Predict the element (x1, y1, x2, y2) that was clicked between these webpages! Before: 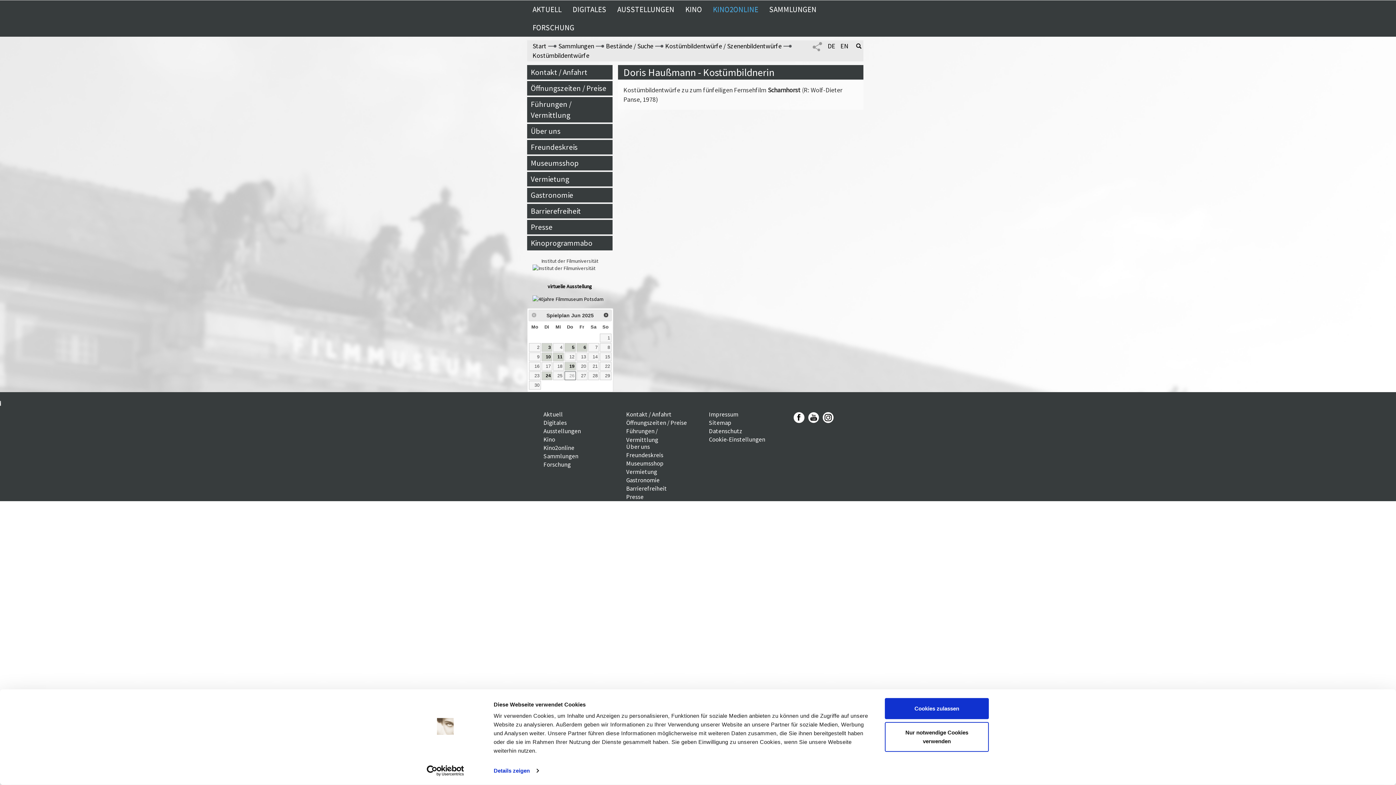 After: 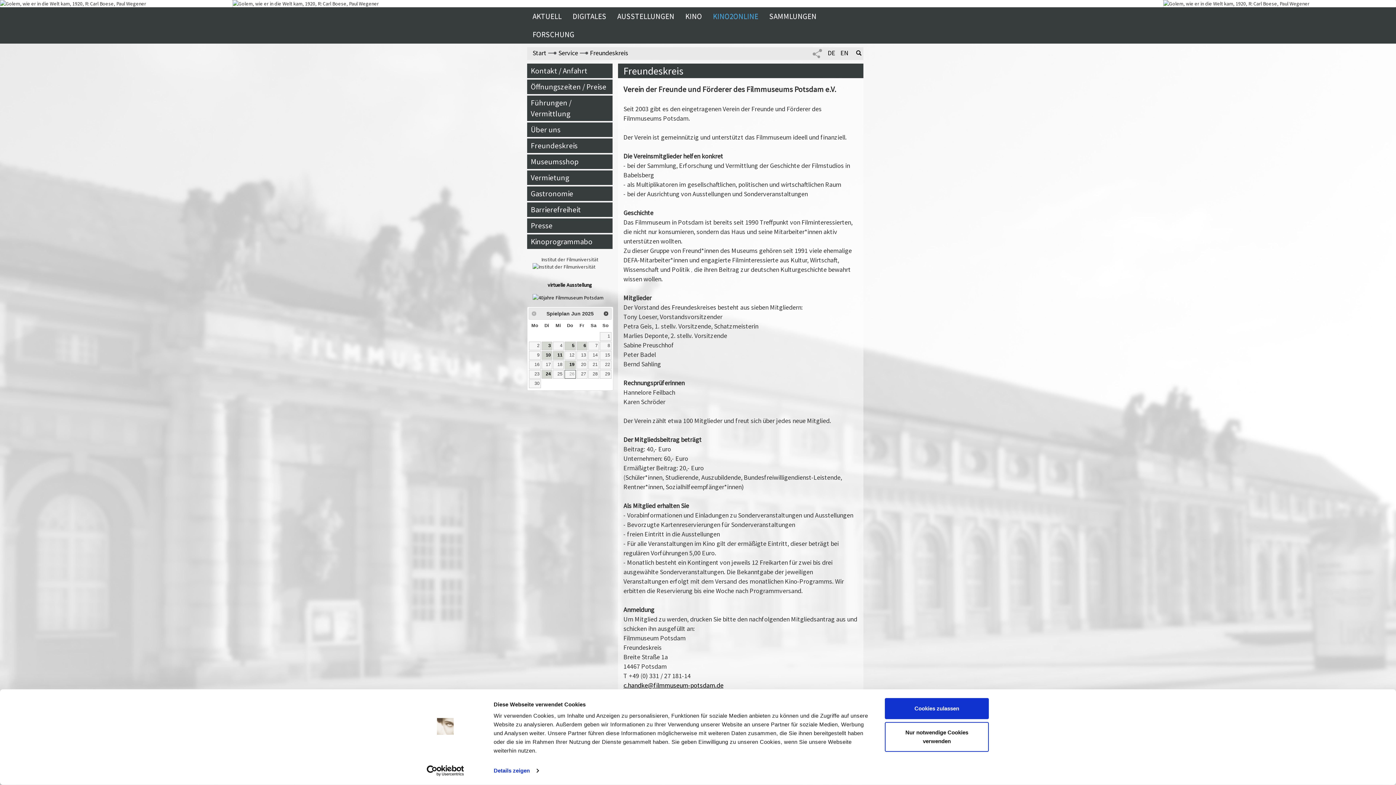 Action: bbox: (626, 367, 663, 375) label: Freundeskreis